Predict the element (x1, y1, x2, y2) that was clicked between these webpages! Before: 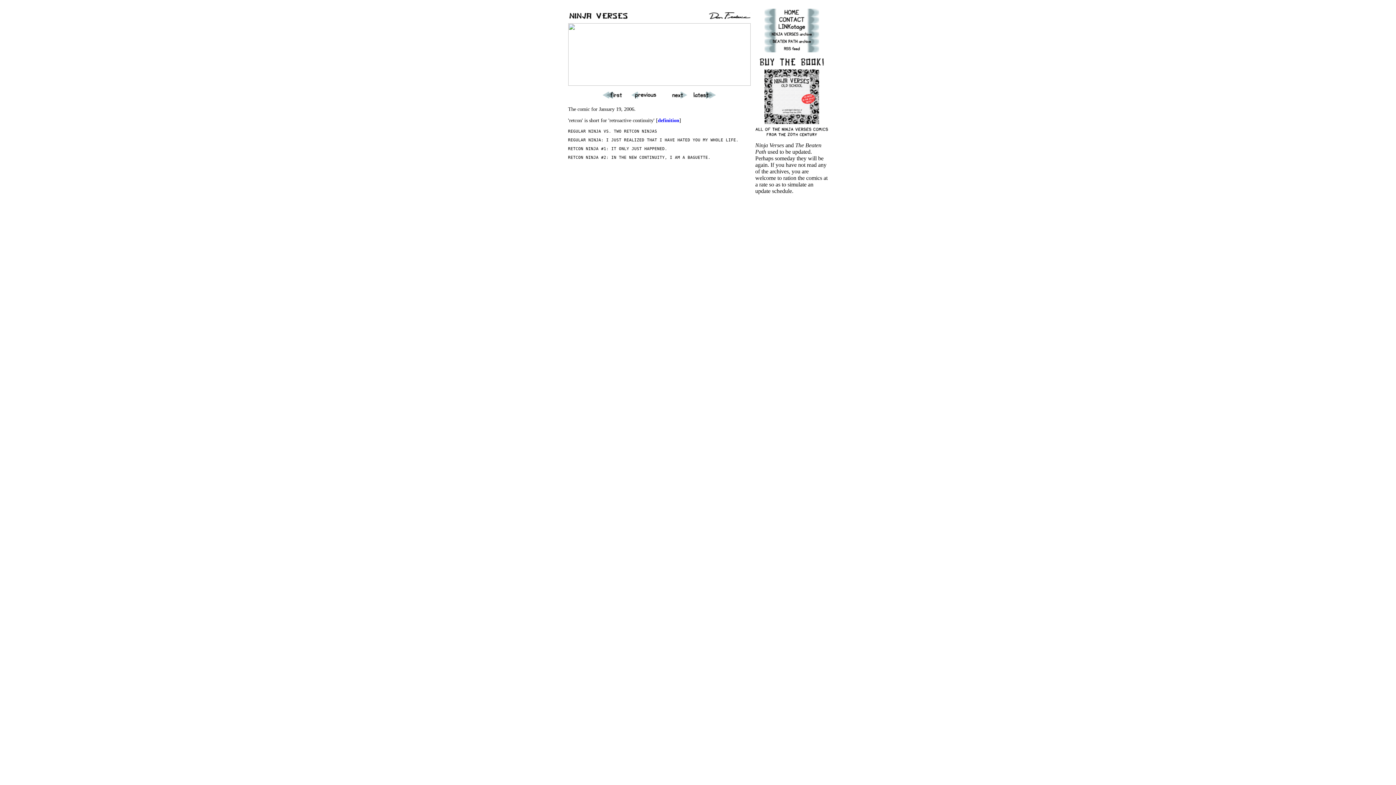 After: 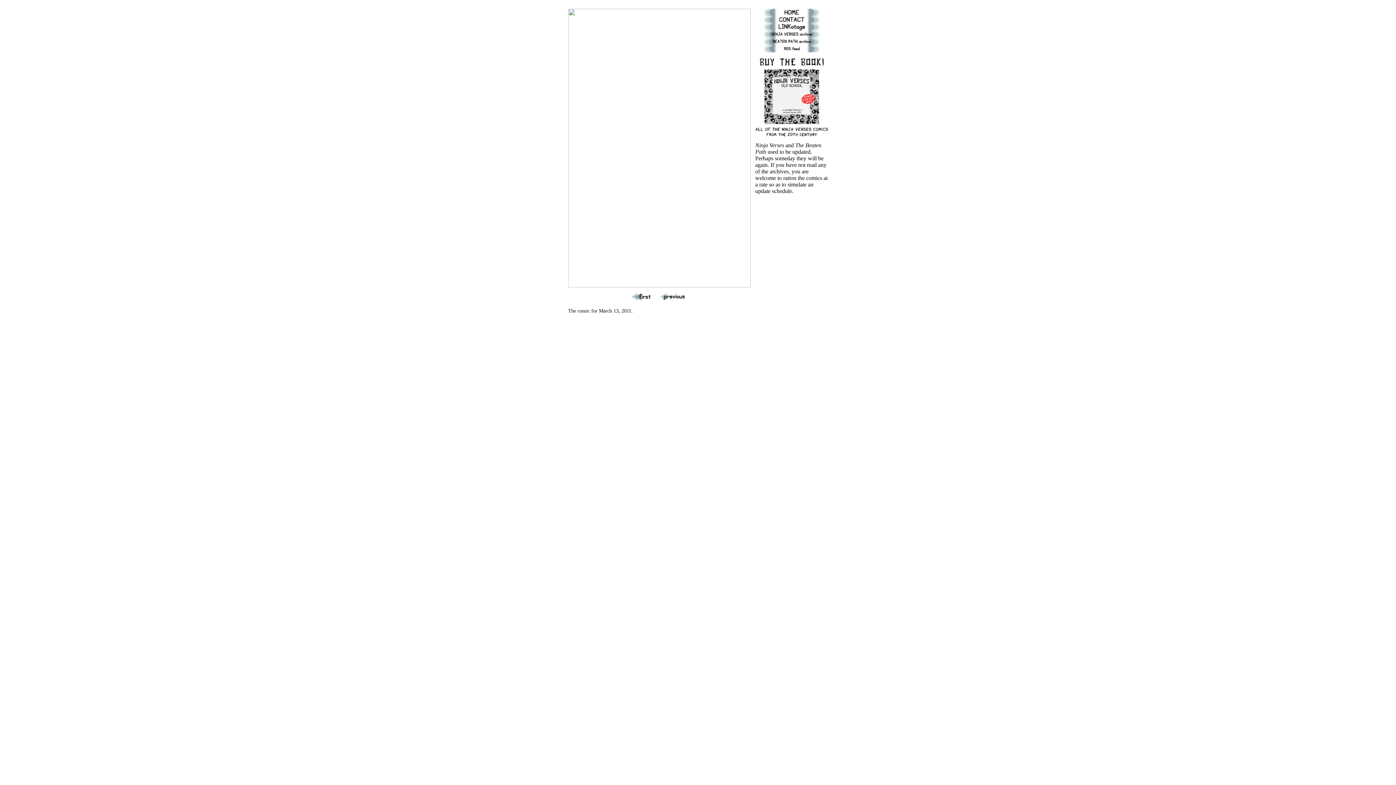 Action: bbox: (764, 10, 819, 17)